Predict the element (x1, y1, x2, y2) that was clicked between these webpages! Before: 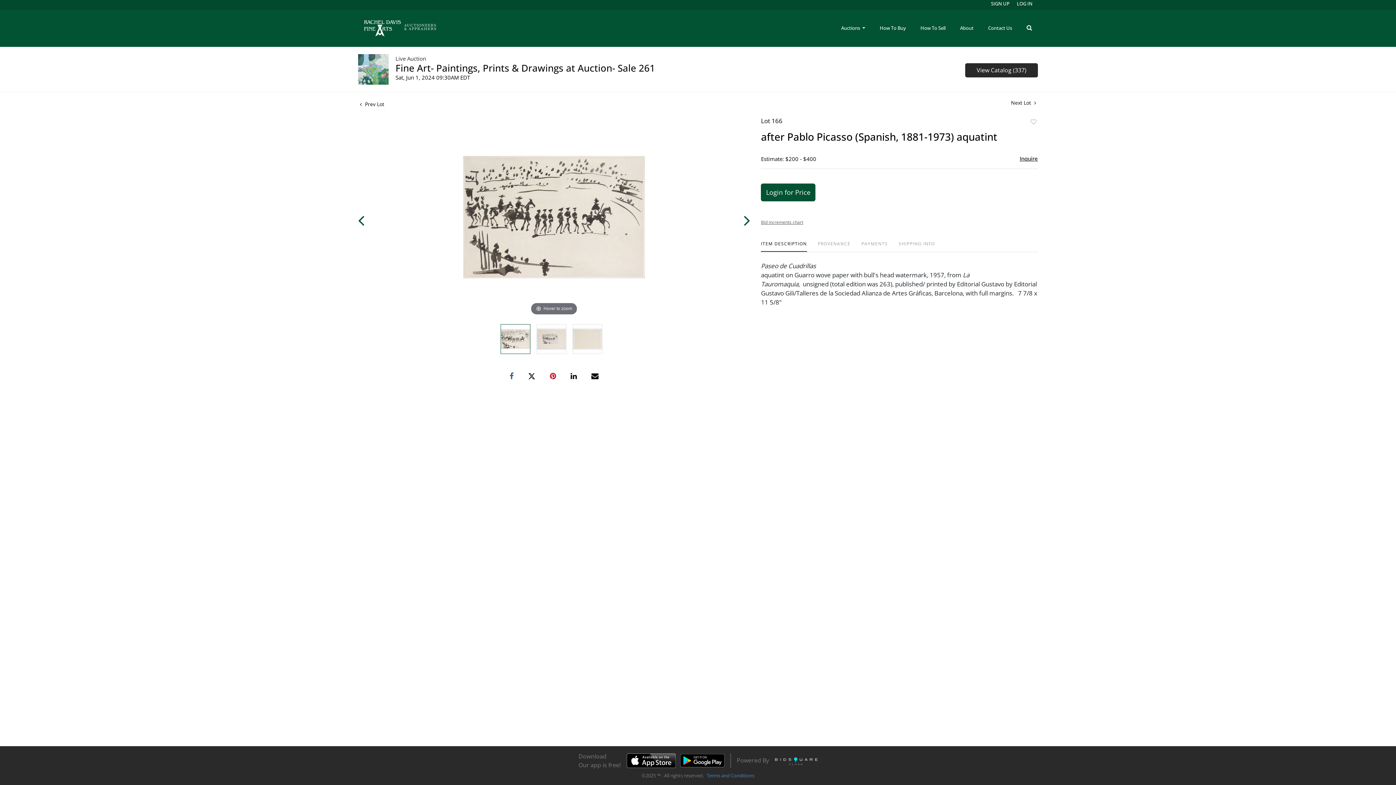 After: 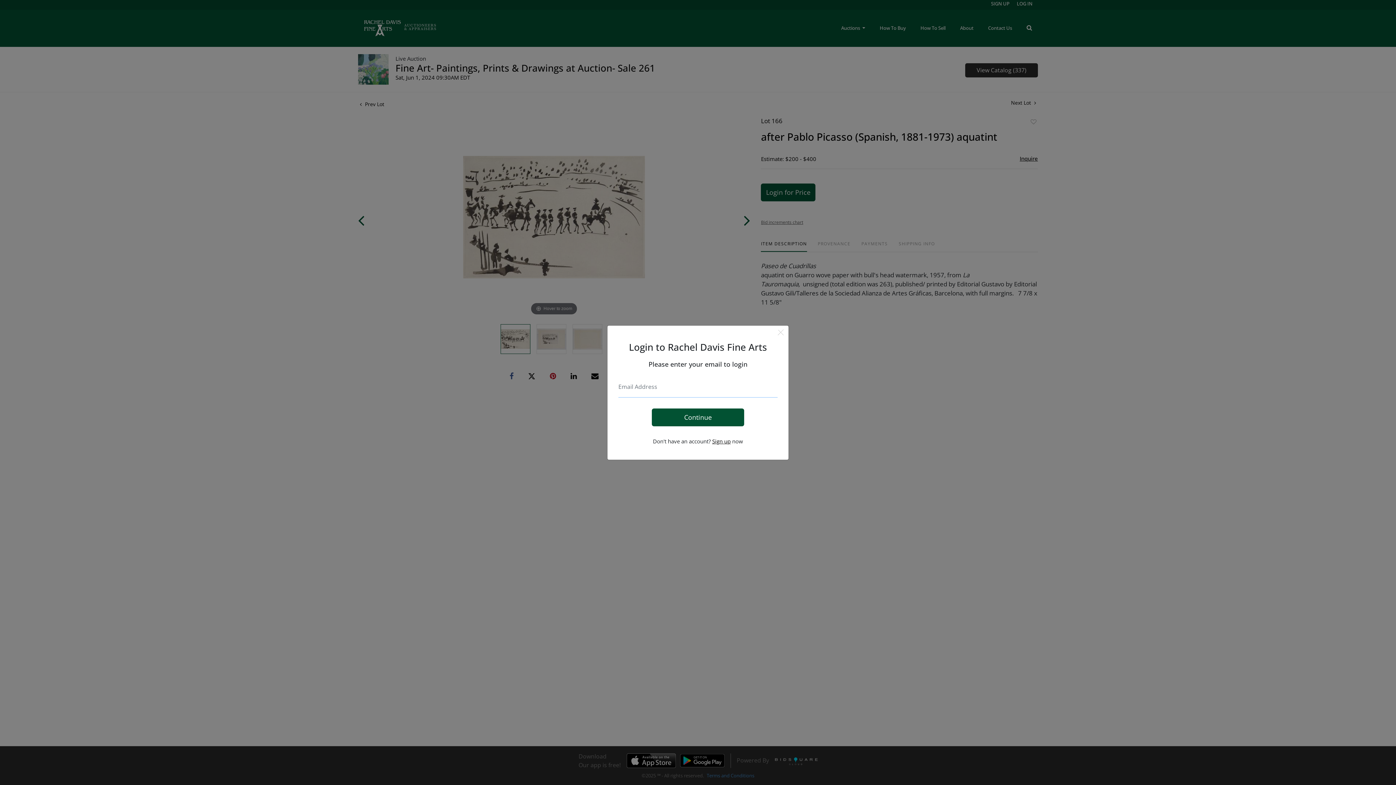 Action: bbox: (591, 370, 598, 380)